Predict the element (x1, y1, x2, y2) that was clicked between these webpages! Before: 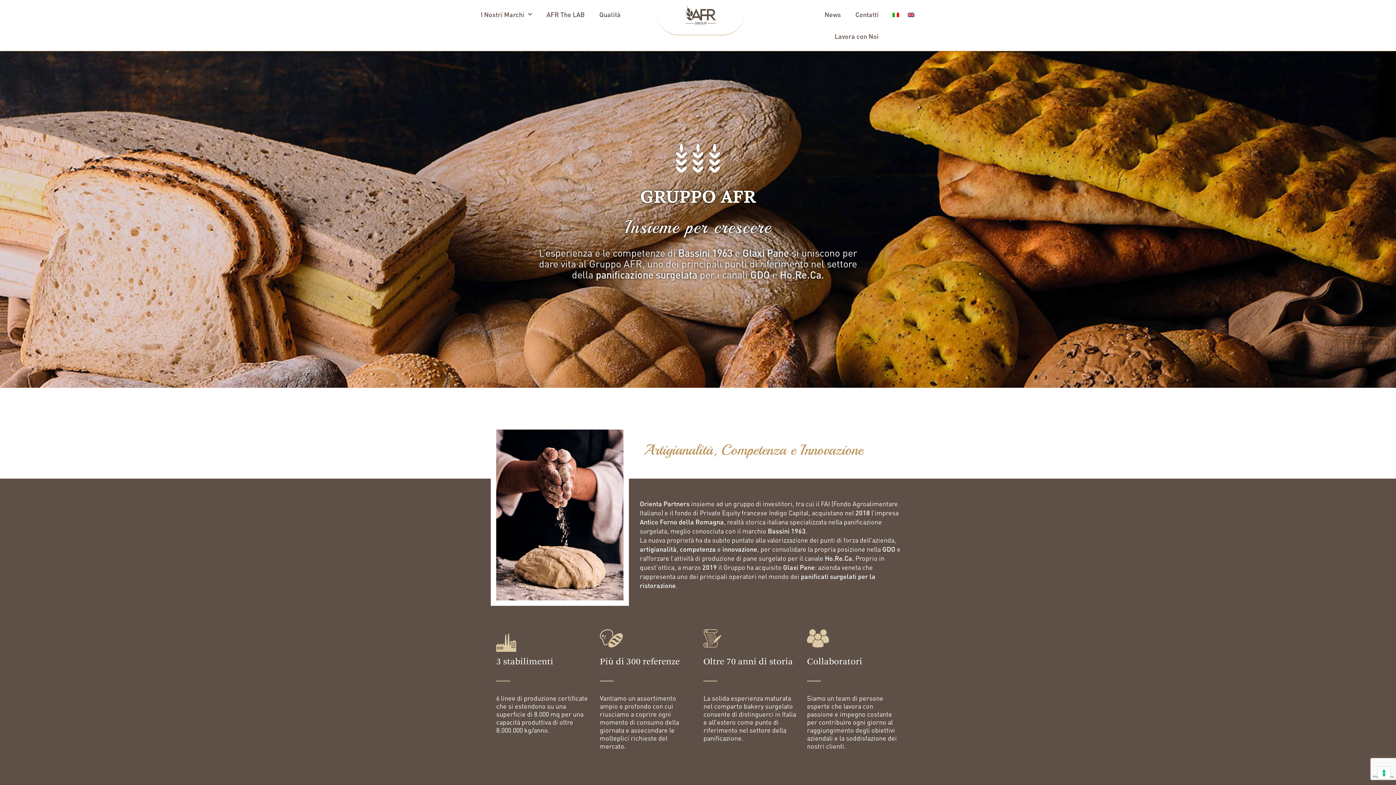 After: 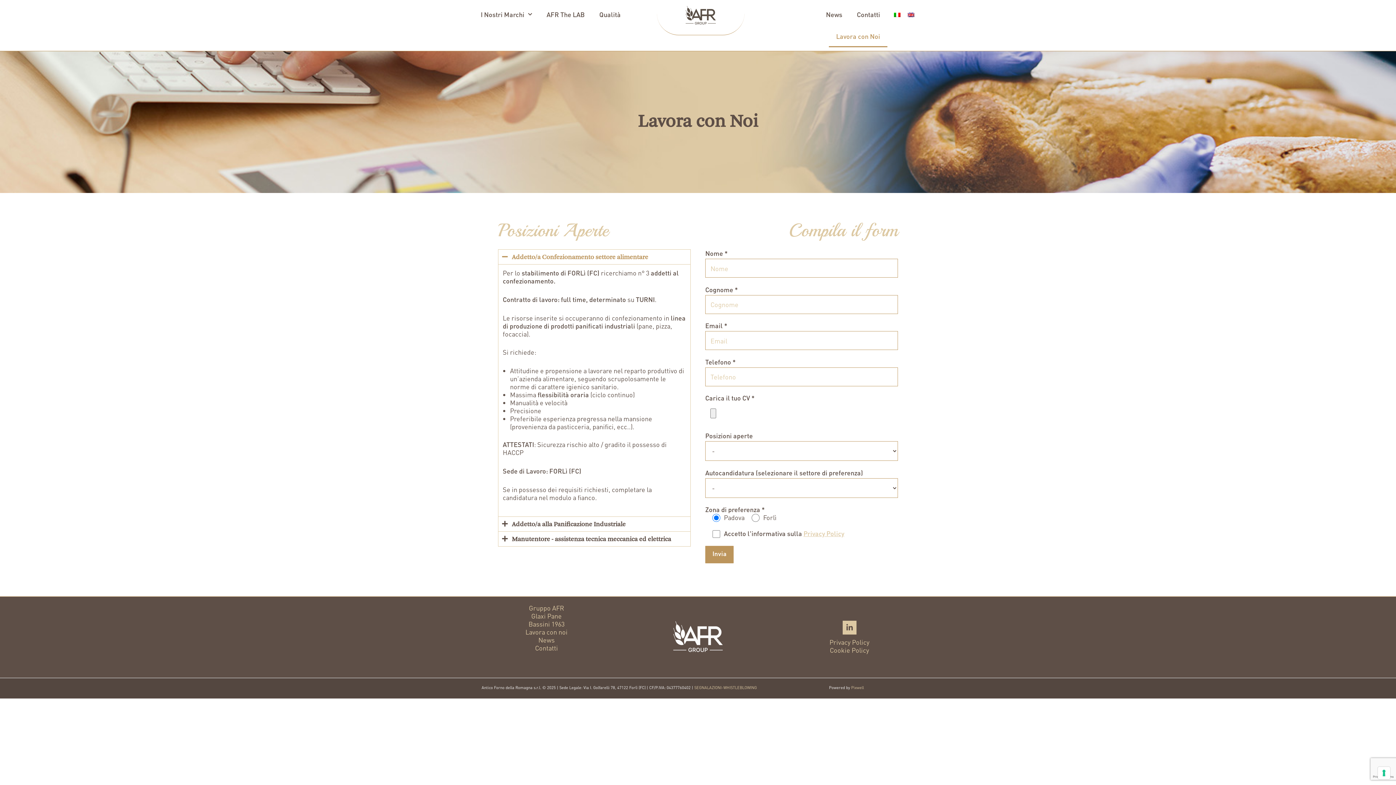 Action: label: Lavora con Noi bbox: (827, 25, 886, 47)